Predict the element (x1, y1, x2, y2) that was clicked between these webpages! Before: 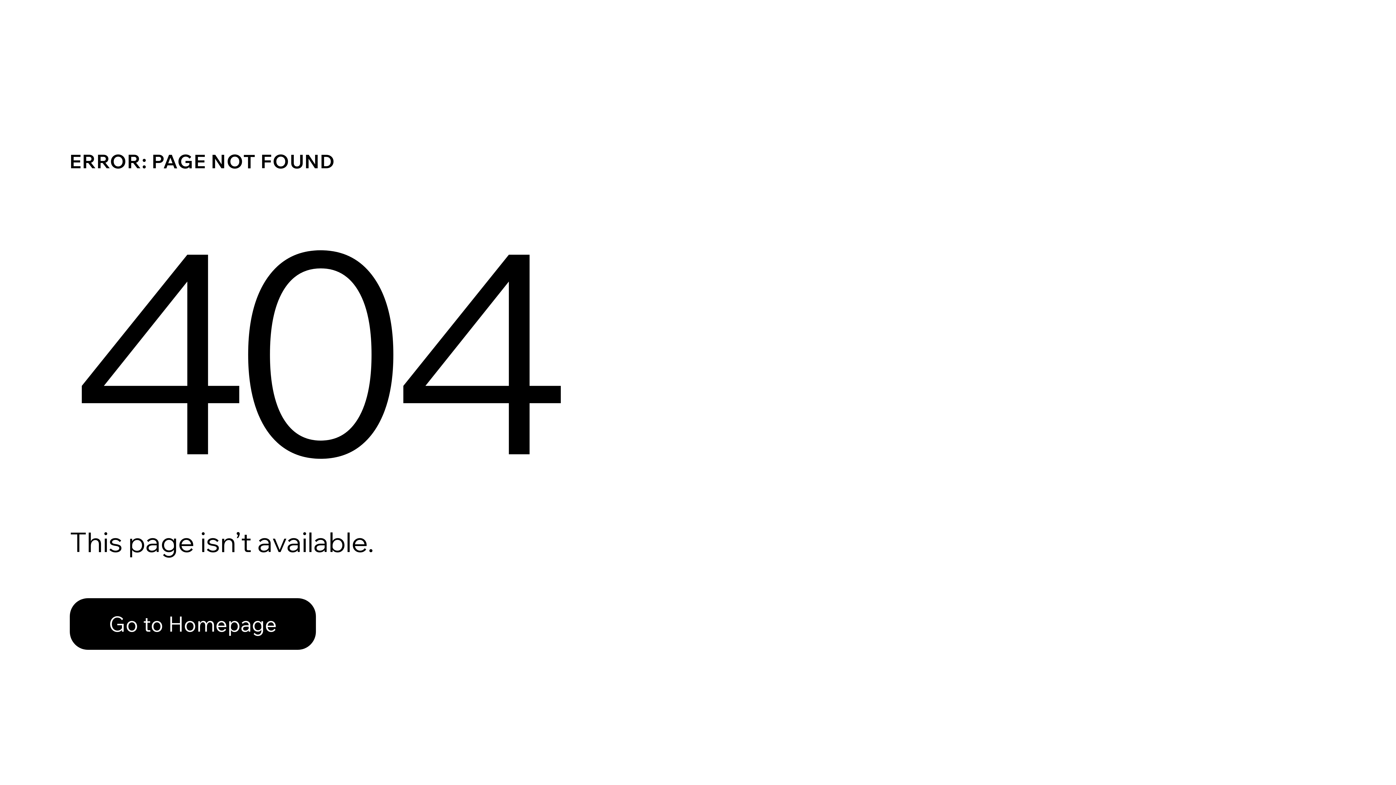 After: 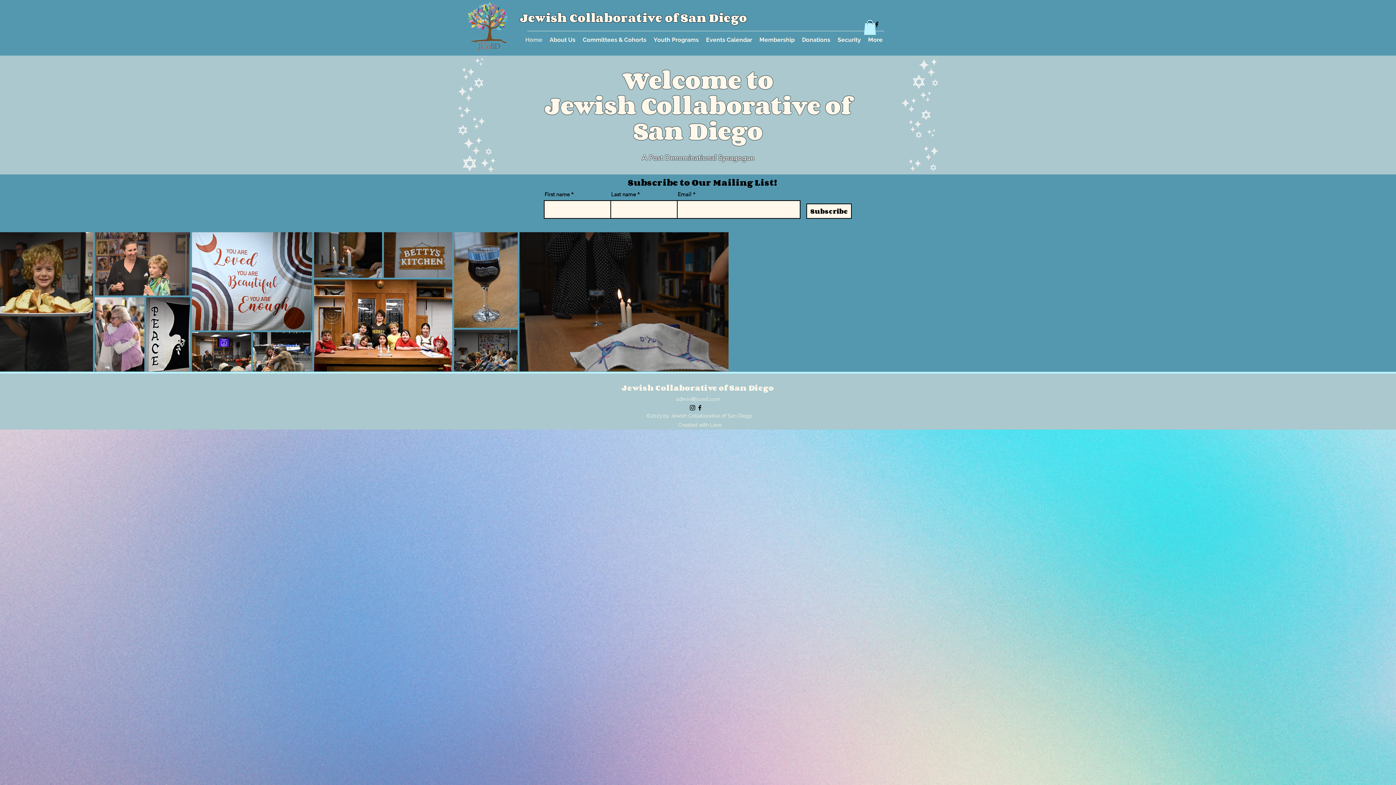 Action: label: Go to Homepage bbox: (69, 598, 316, 650)